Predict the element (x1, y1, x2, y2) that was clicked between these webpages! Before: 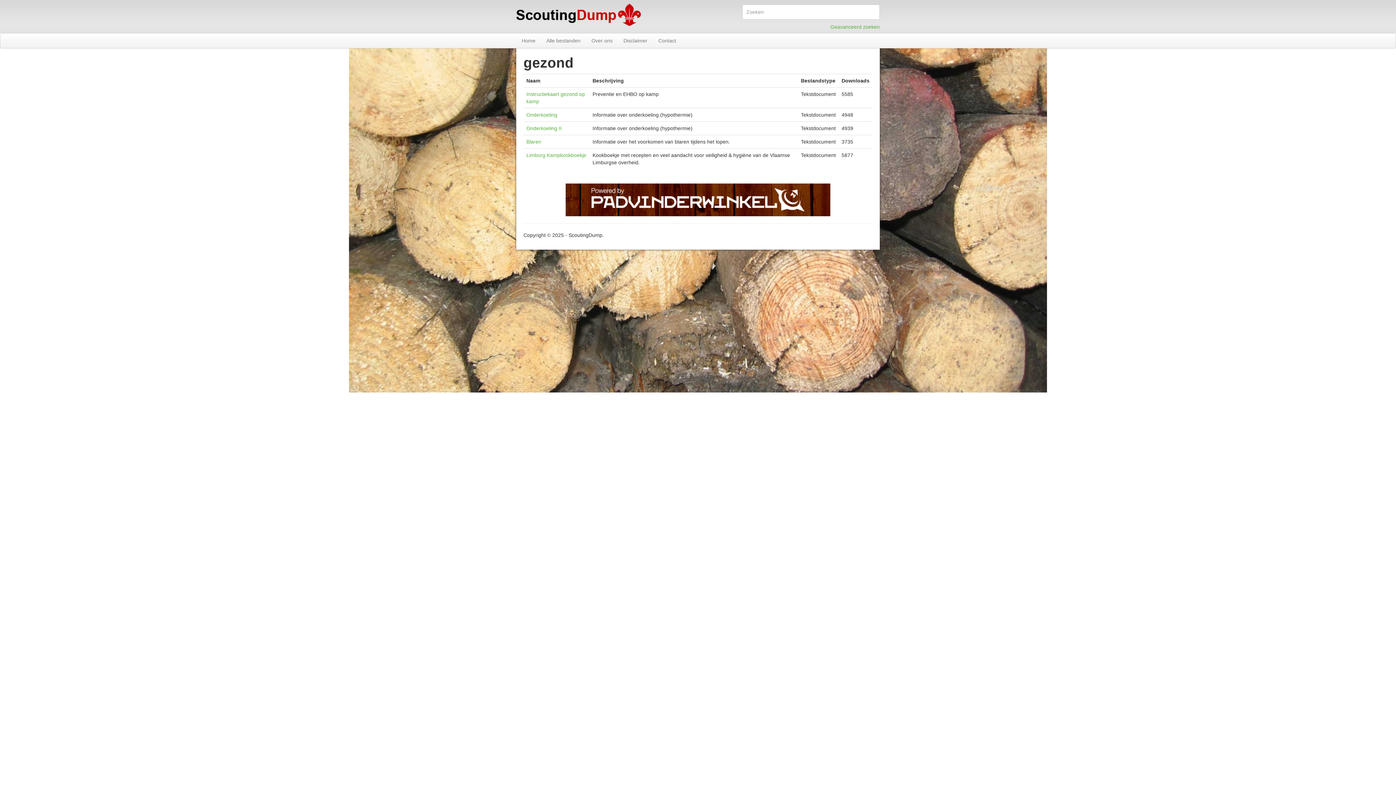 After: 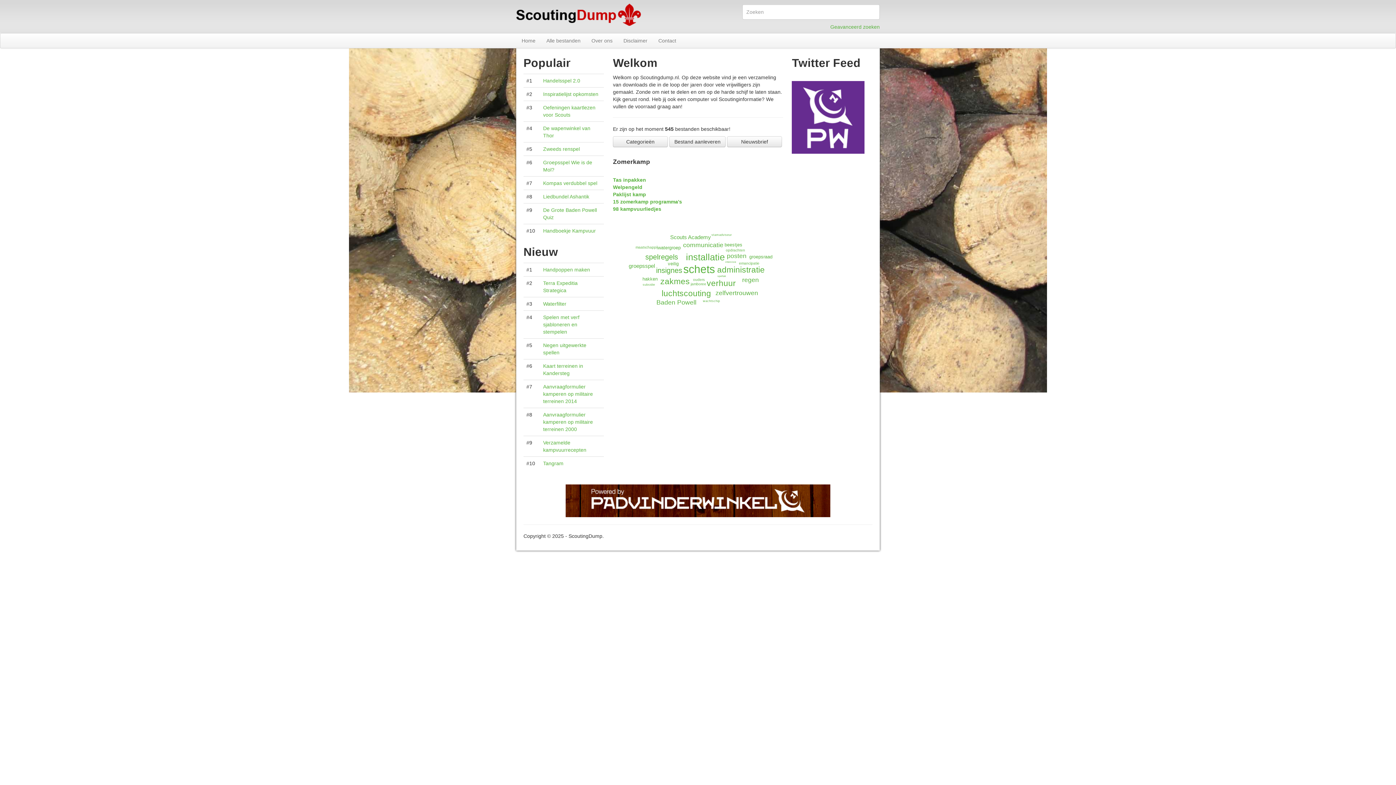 Action: bbox: (516, 11, 641, 17)